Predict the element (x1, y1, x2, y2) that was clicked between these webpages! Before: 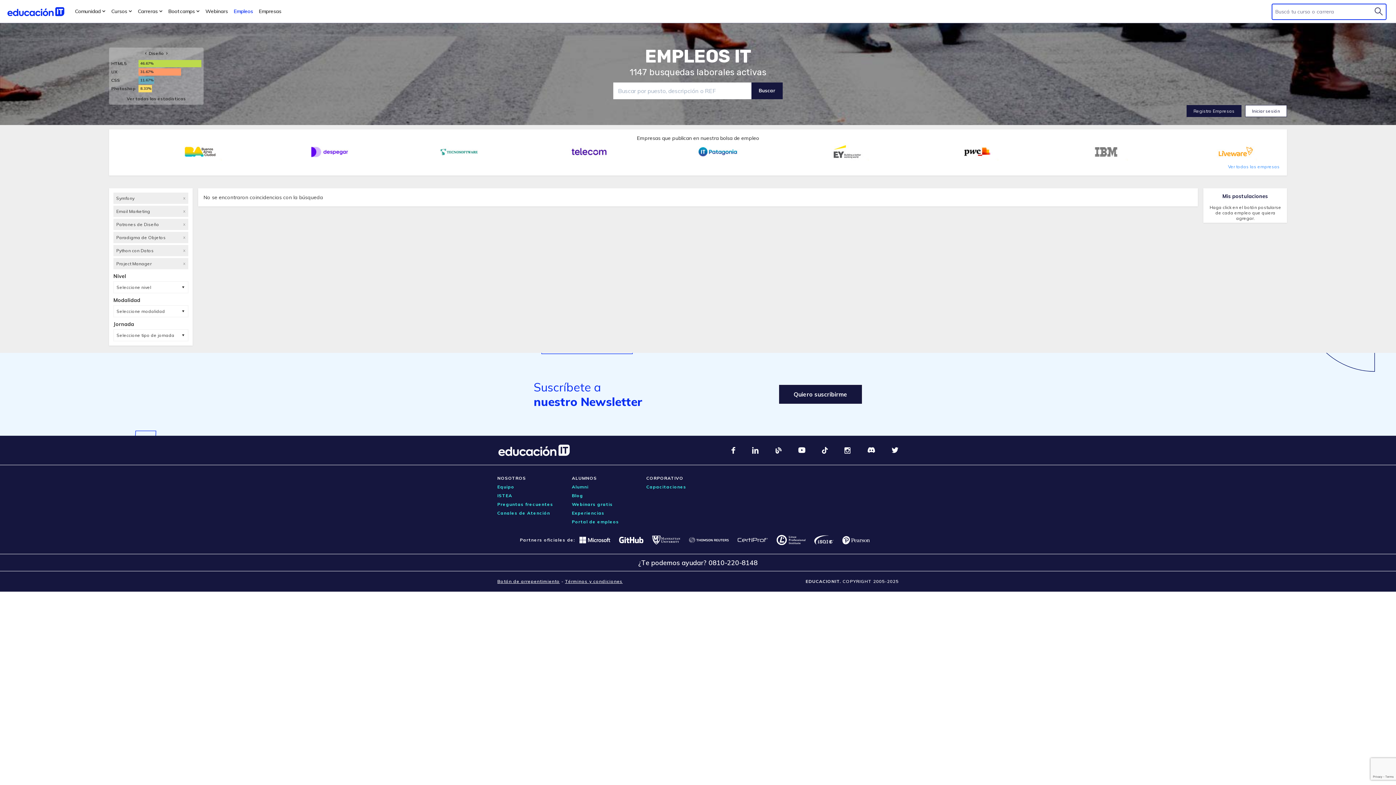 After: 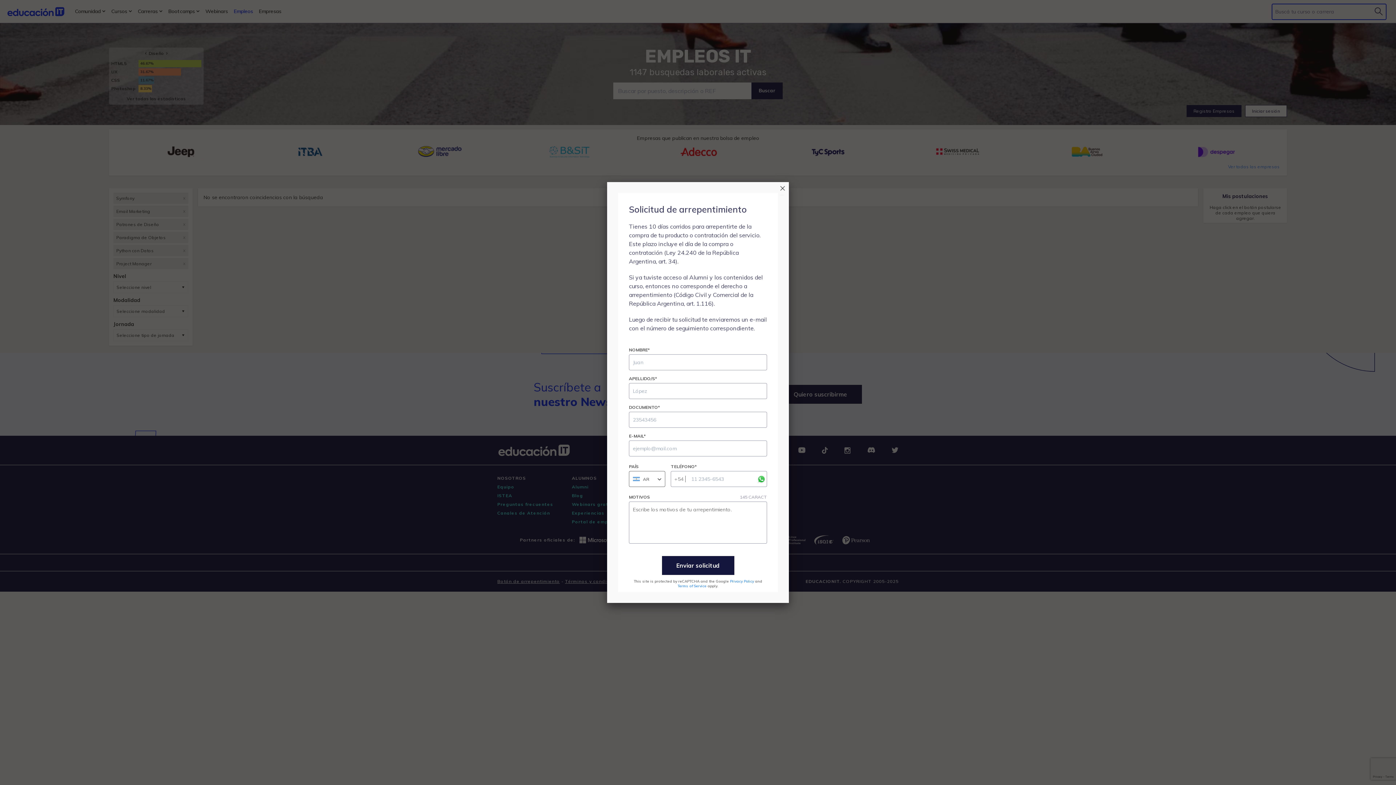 Action: bbox: (497, 578, 560, 584) label: Botón de arrepentimiento